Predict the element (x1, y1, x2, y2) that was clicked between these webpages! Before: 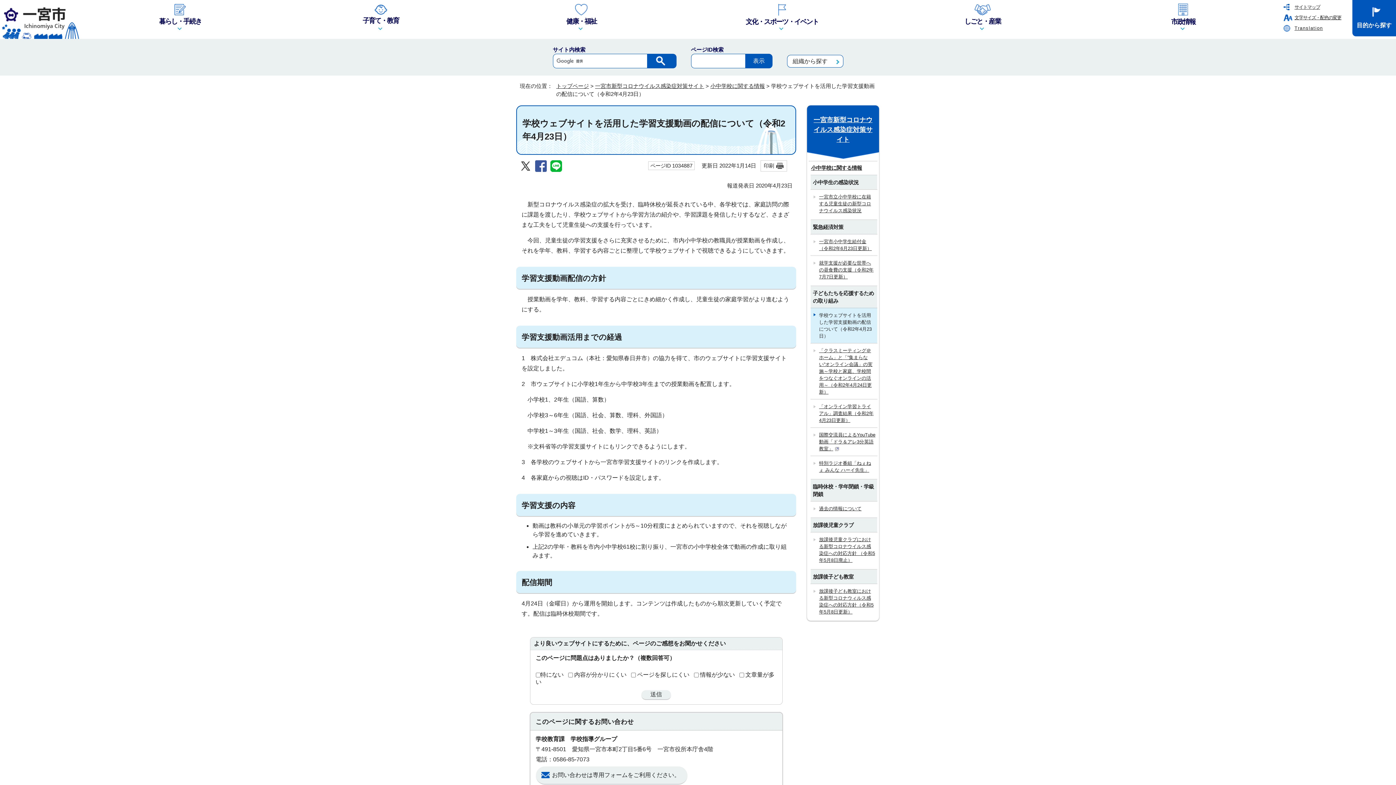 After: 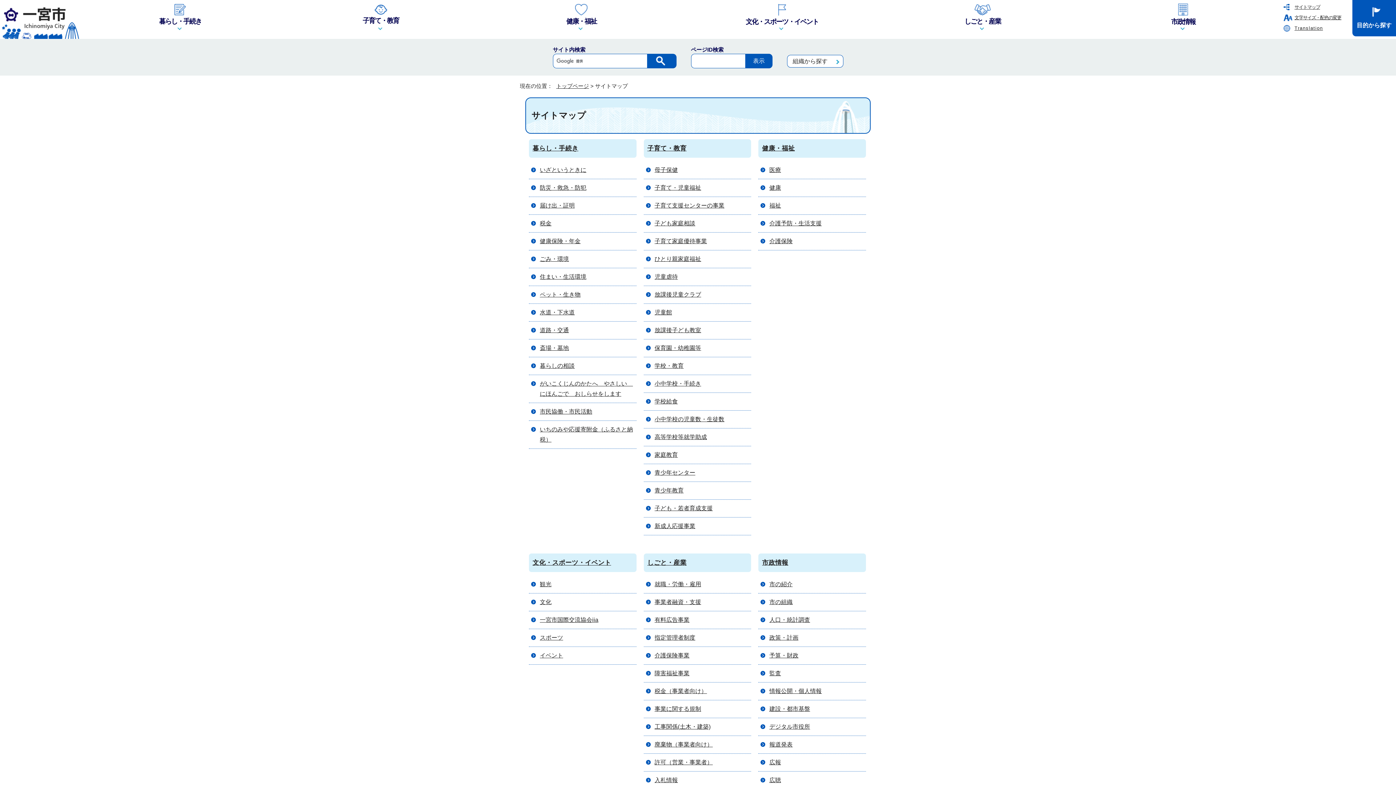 Action: bbox: (1294, 4, 1320, 9) label: サイトマップ